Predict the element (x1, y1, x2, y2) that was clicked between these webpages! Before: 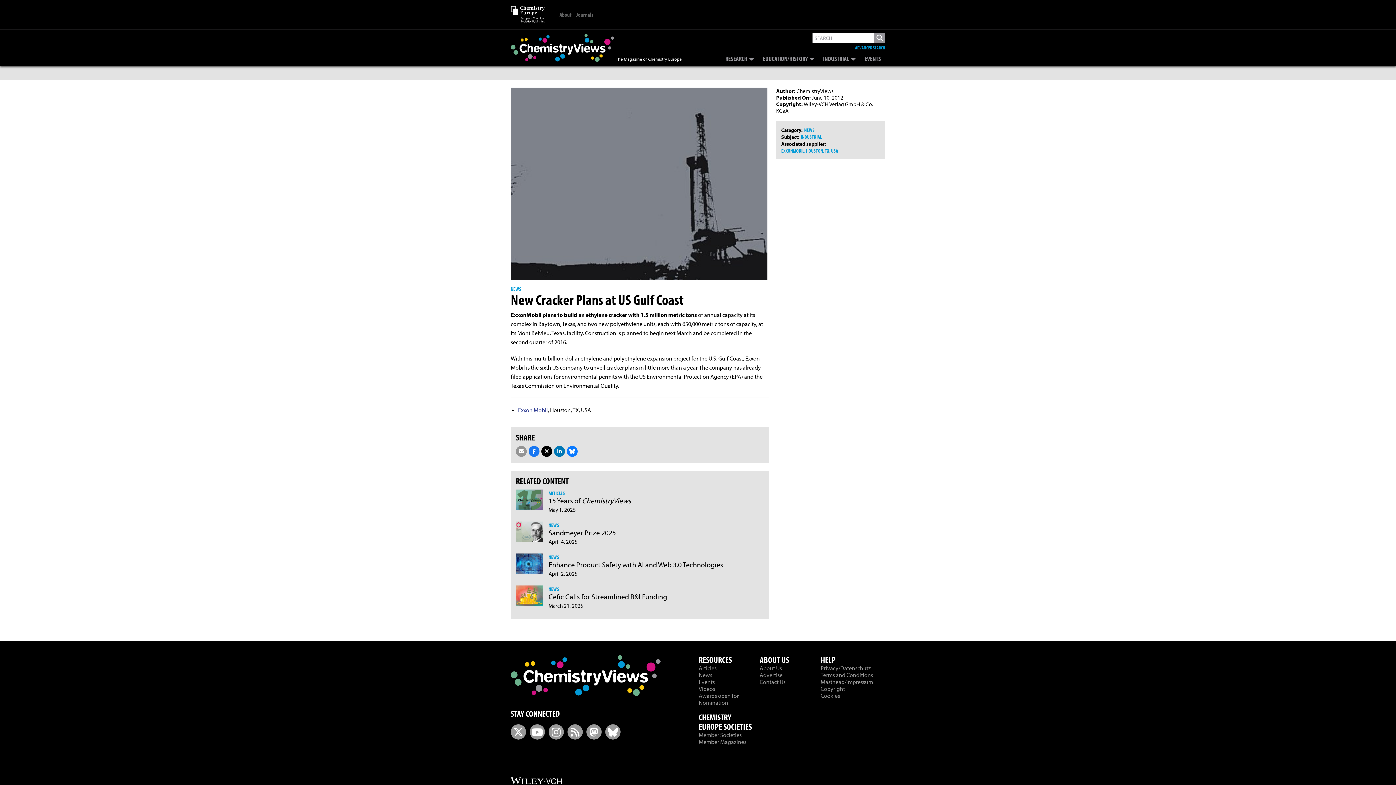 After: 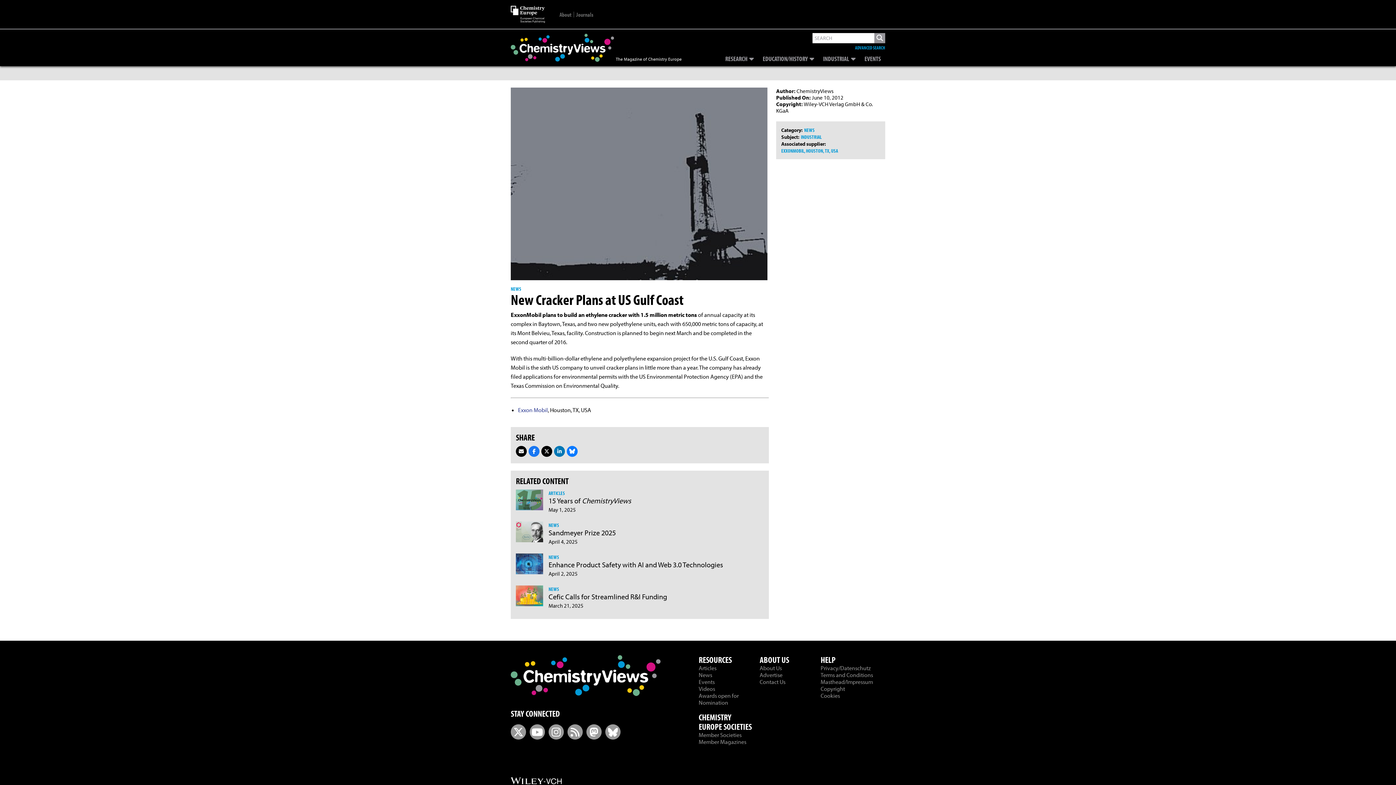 Action: bbox: (516, 446, 526, 457)